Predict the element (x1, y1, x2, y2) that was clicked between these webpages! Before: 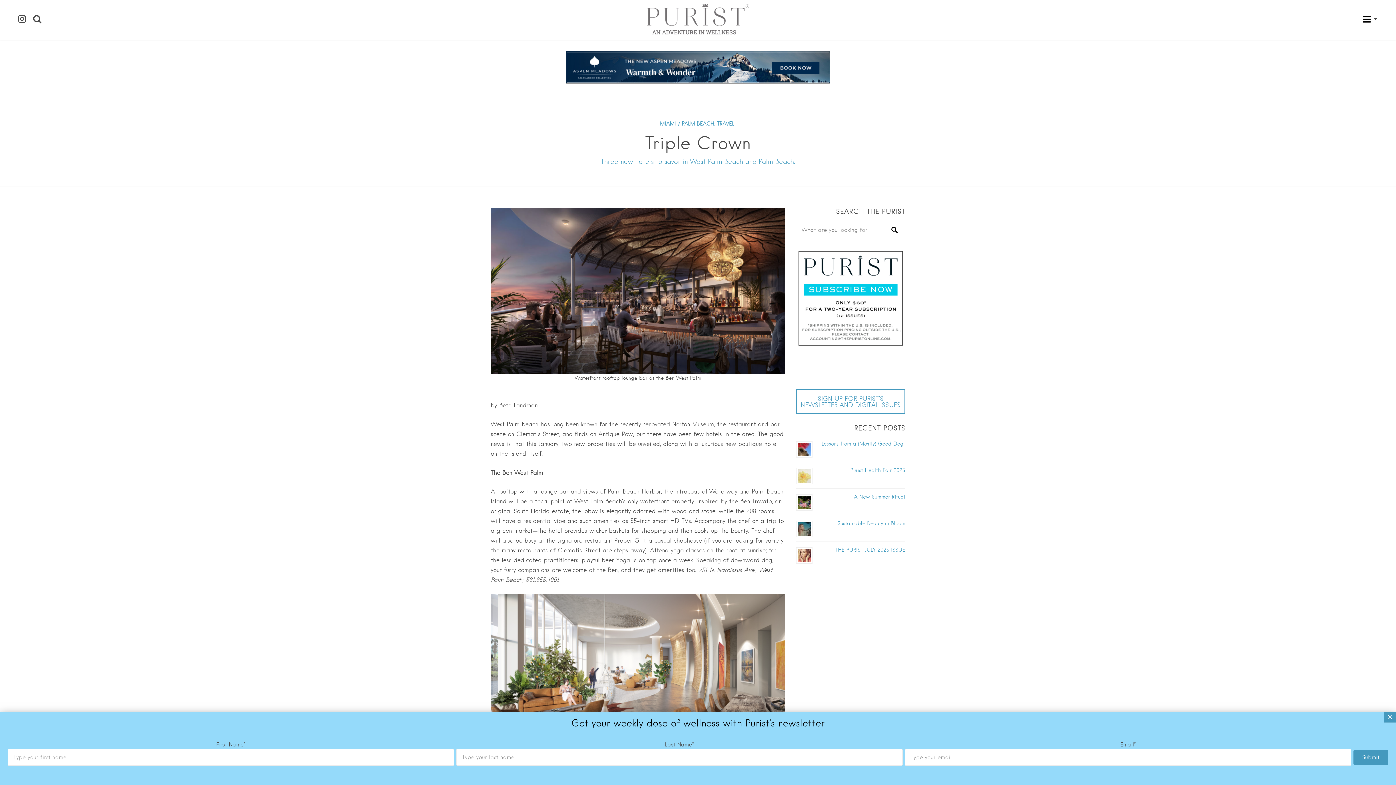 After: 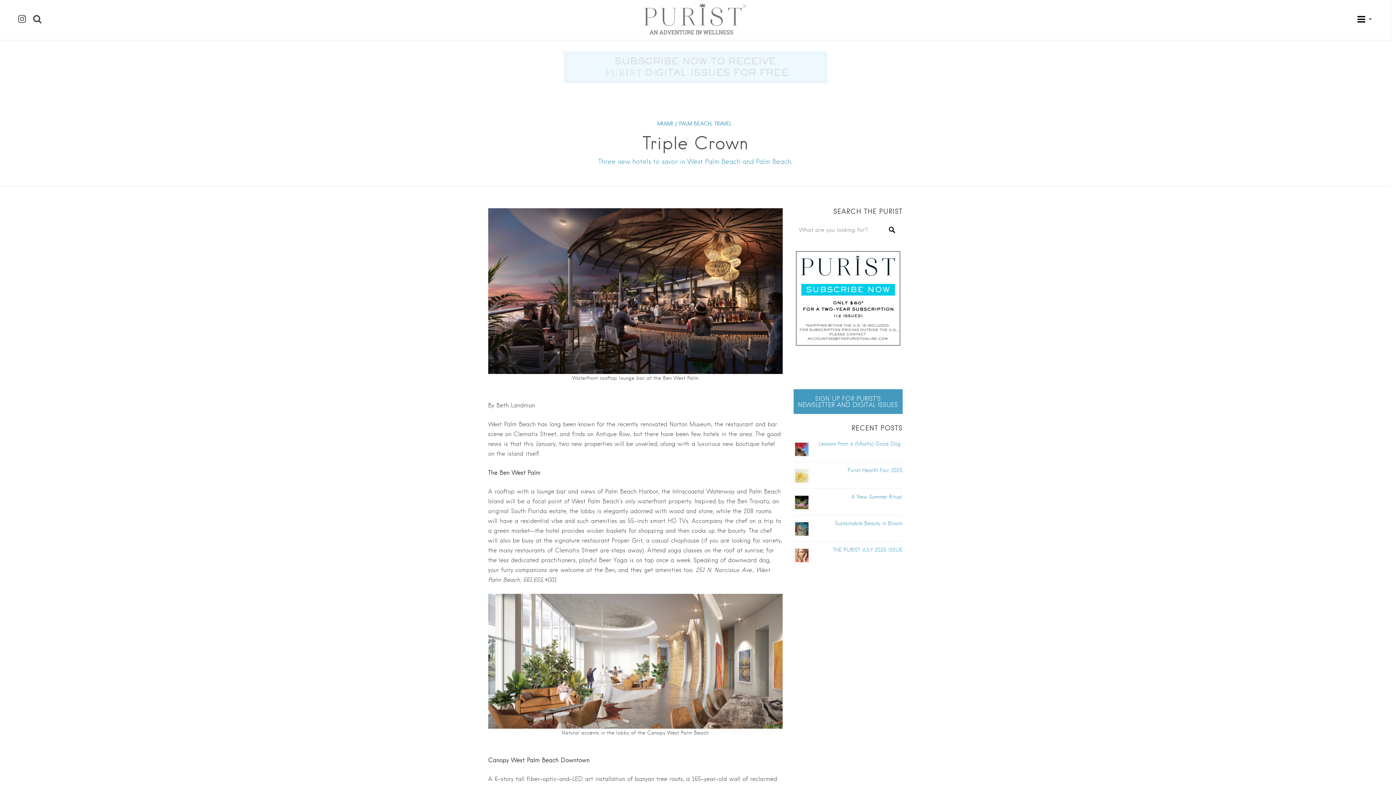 Action: label: SIGN UP FOR PURIST’S NEWSLETTER AND DIGITAL ISSUES bbox: (796, 389, 905, 414)